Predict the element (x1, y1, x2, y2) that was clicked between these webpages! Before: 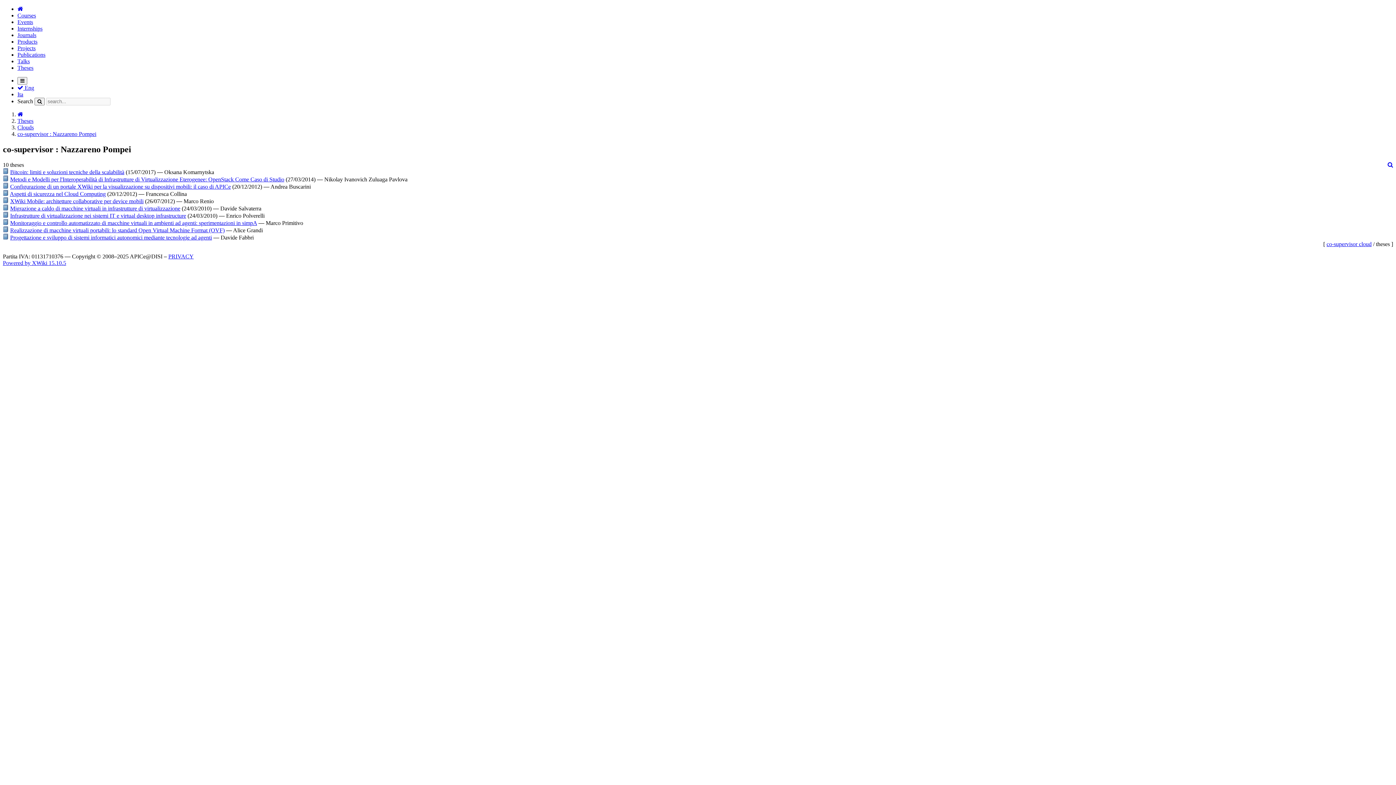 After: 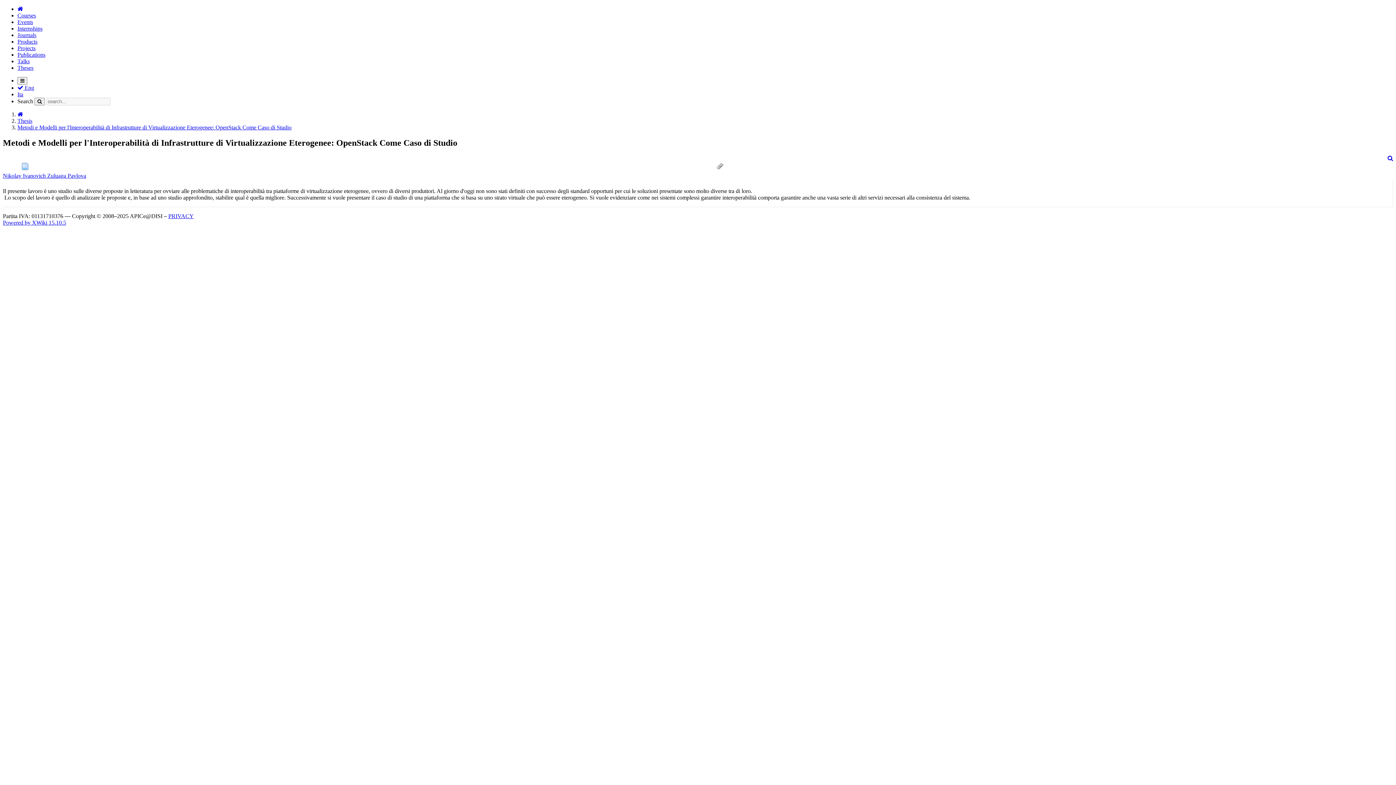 Action: label: Metodi e Modelli per l'Interoperabilità di Infrastrutture di Virtualizzazione Eterogenee: OpenStack Come Caso di Studio bbox: (10, 176, 284, 182)